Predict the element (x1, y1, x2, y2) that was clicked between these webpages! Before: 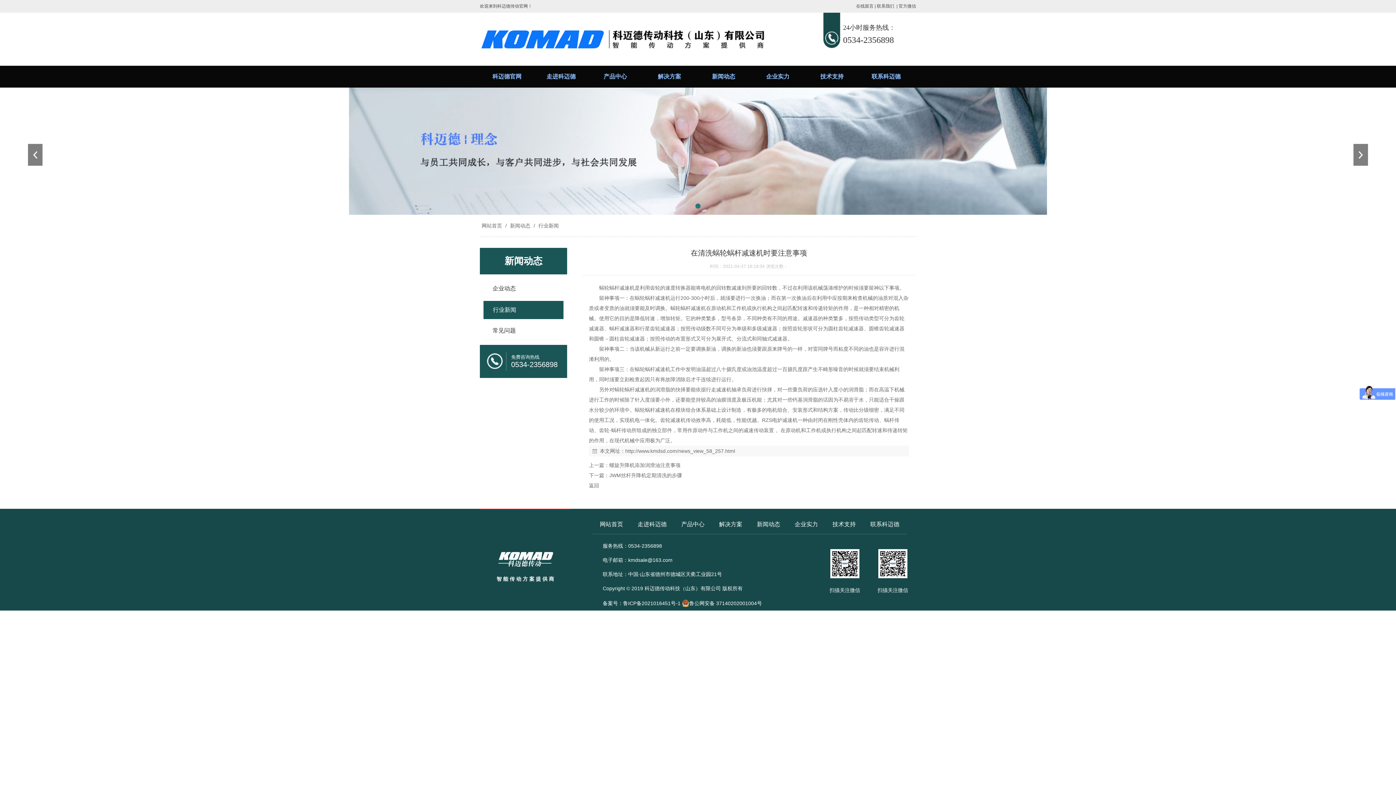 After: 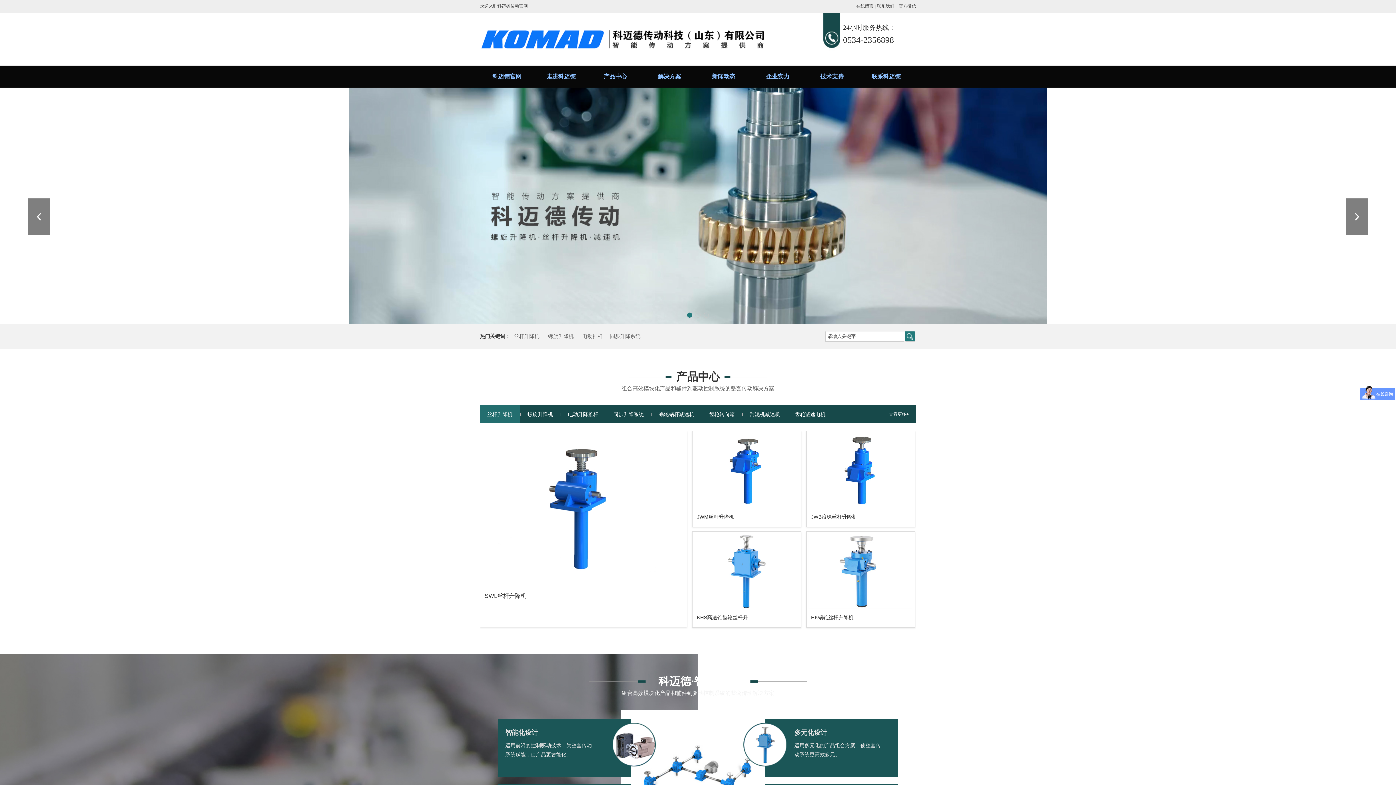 Action: bbox: (592, 521, 630, 527) label: 网站首页